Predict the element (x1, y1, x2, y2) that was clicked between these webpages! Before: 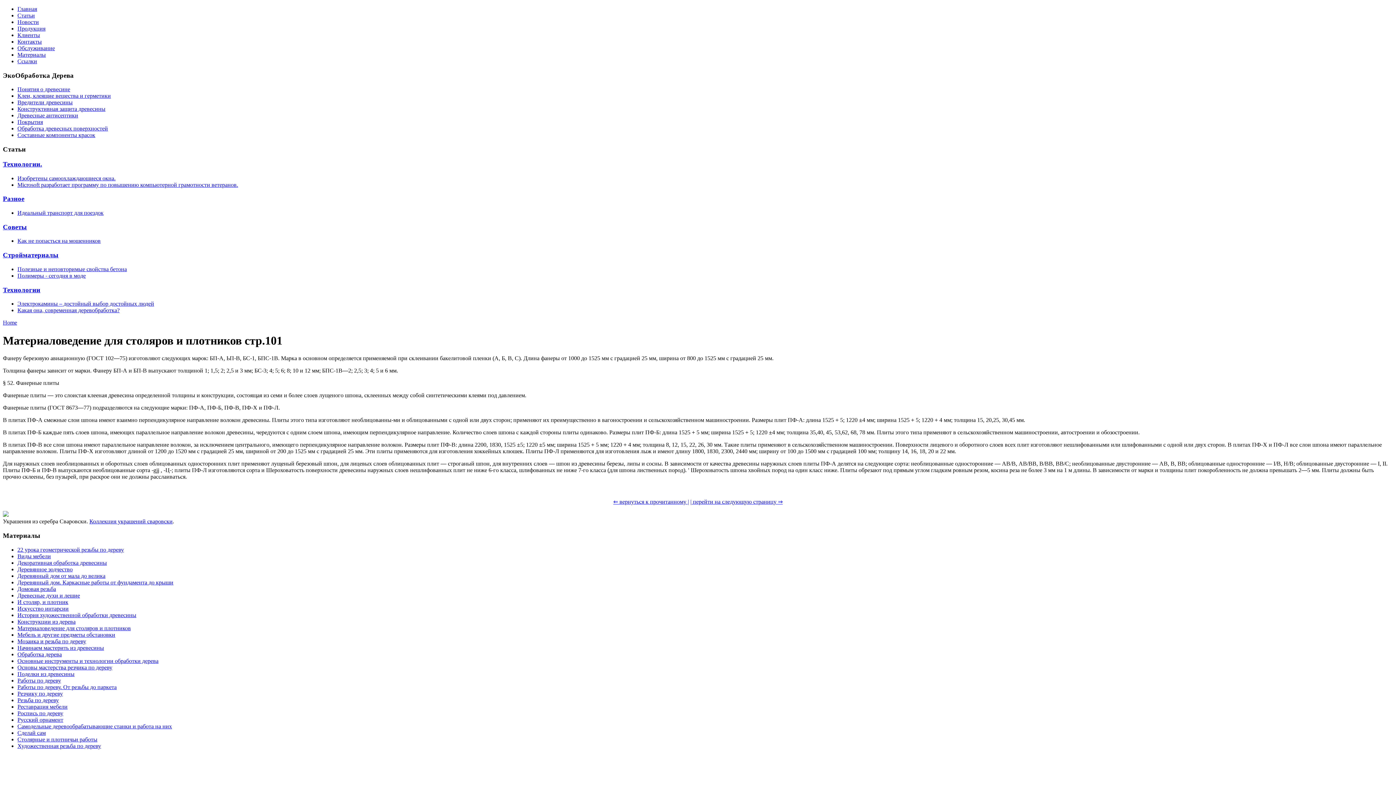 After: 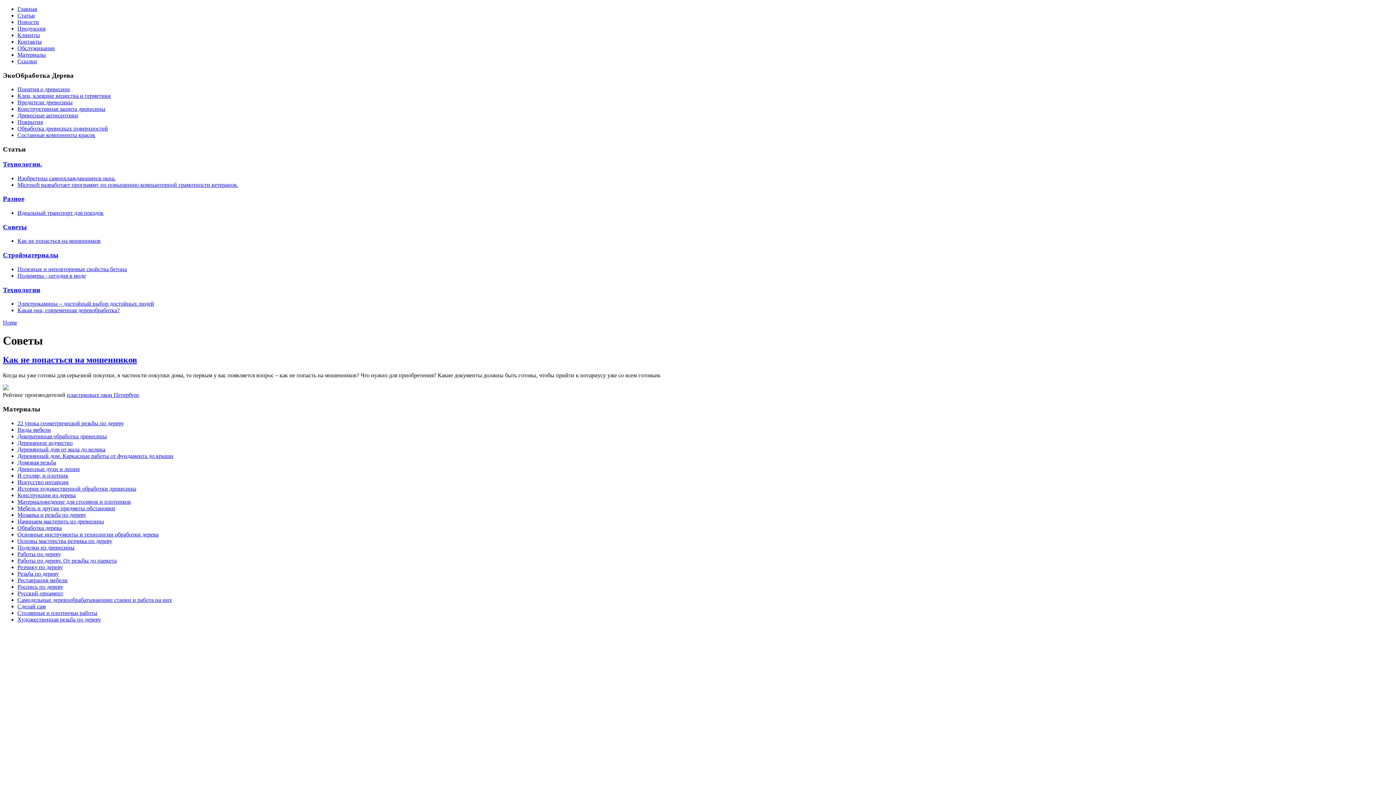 Action: label: Советы bbox: (2, 223, 26, 230)